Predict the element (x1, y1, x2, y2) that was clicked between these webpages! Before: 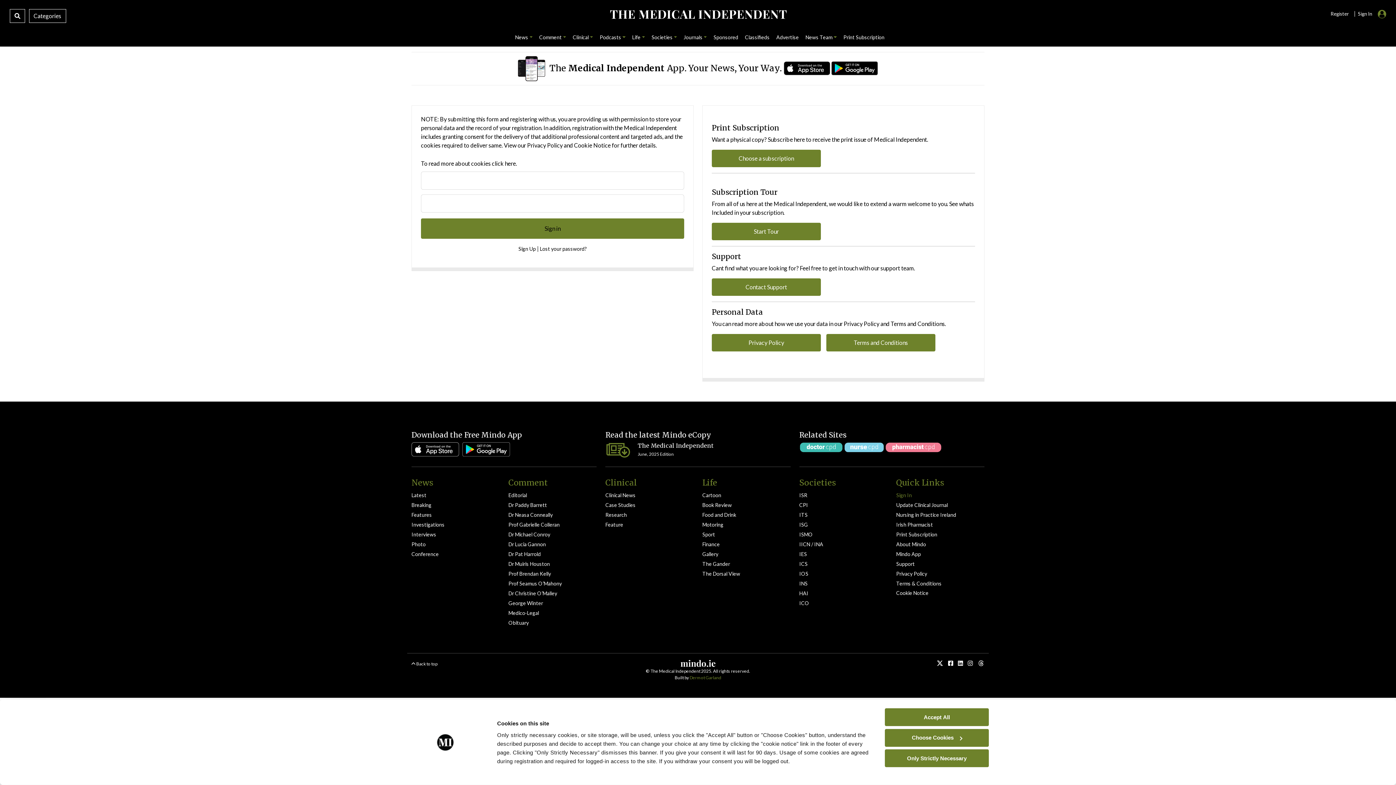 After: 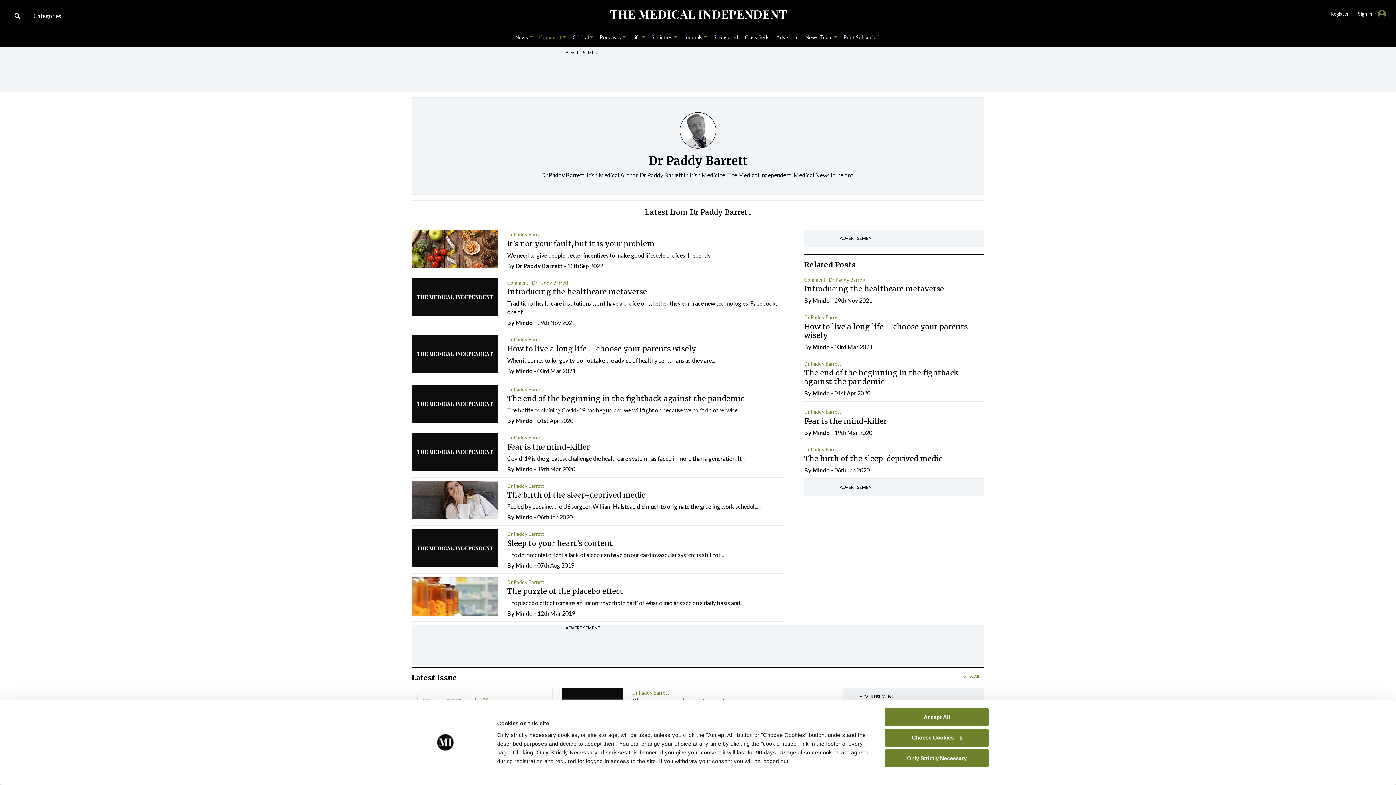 Action: bbox: (508, 502, 547, 508) label: Dr Paddy Barrett